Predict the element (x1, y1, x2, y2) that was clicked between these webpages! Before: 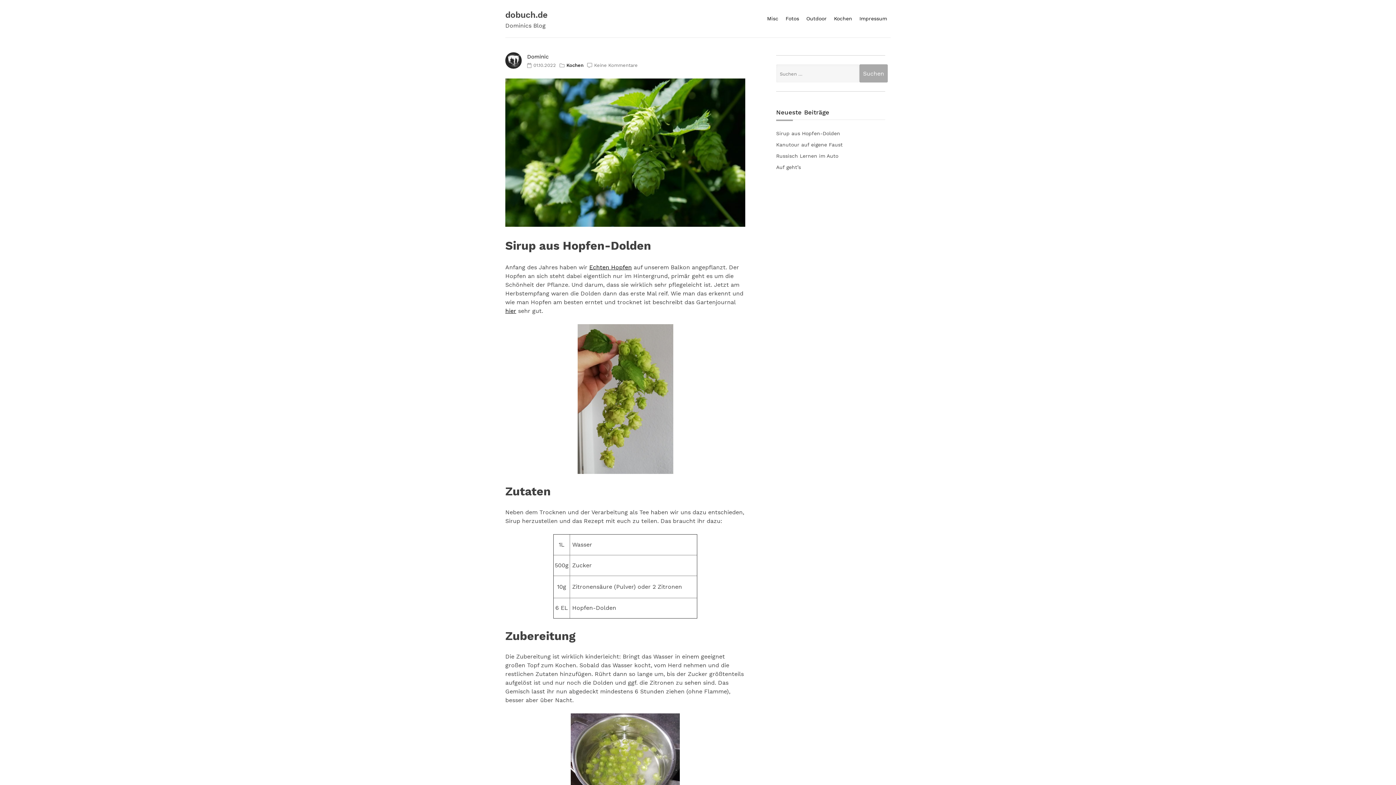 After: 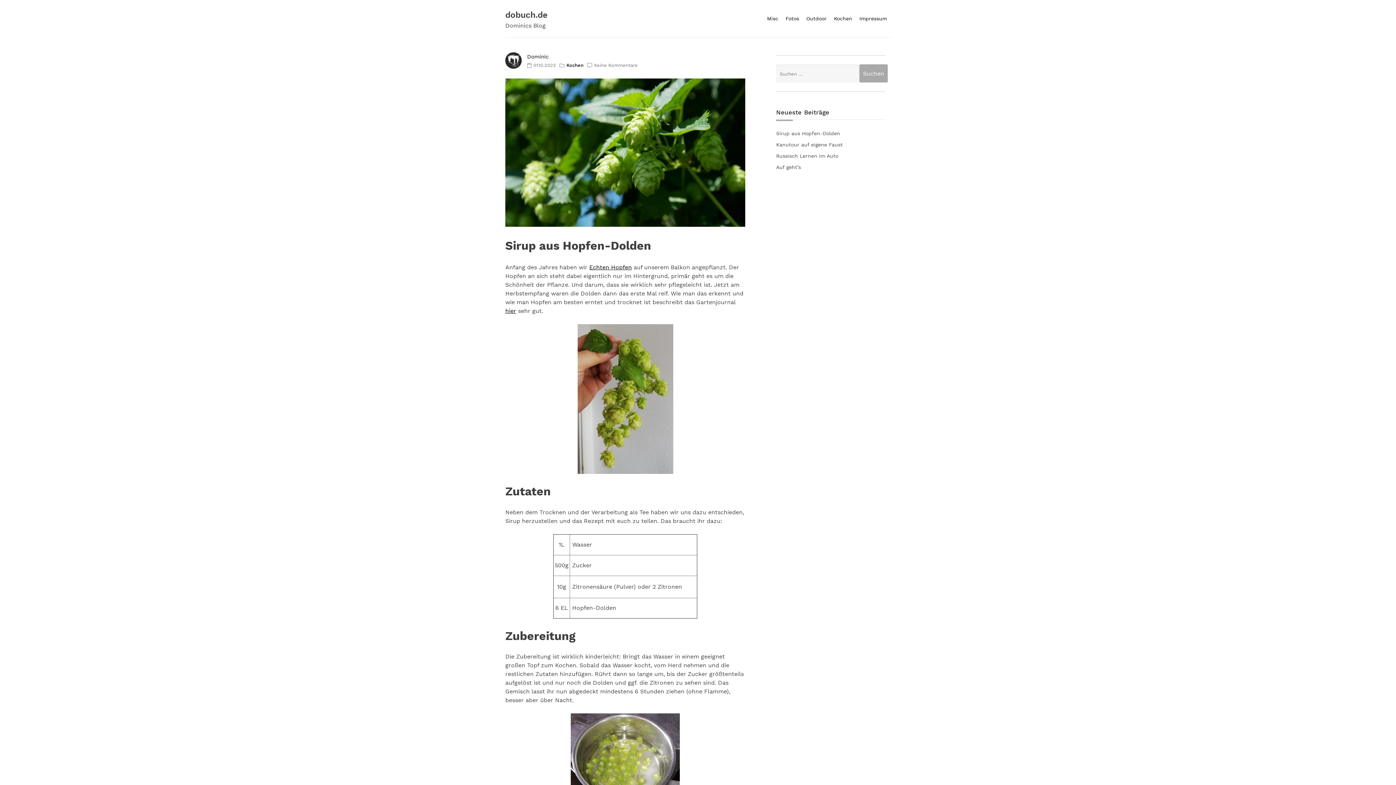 Action: bbox: (776, 128, 841, 139) label: Sirup aus Hopfen-Dolden